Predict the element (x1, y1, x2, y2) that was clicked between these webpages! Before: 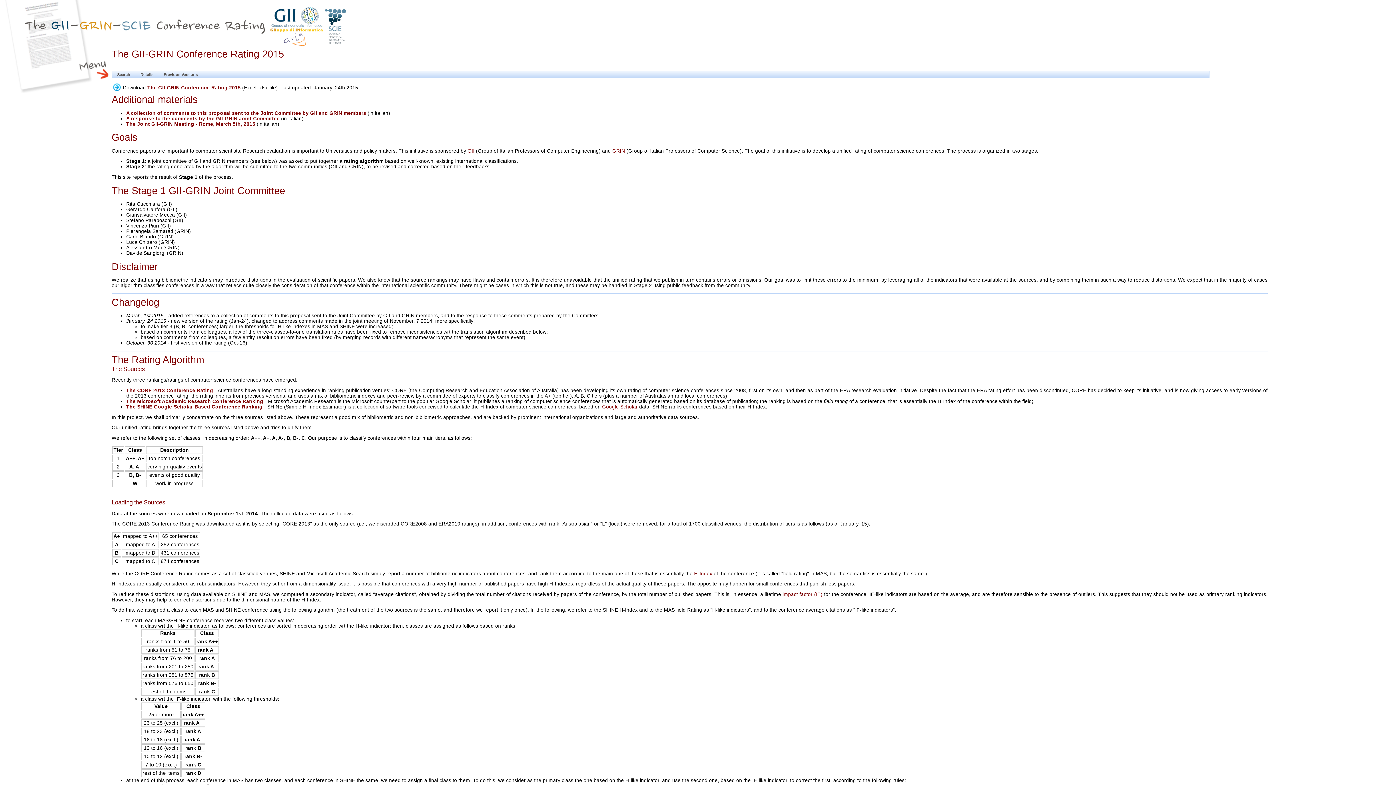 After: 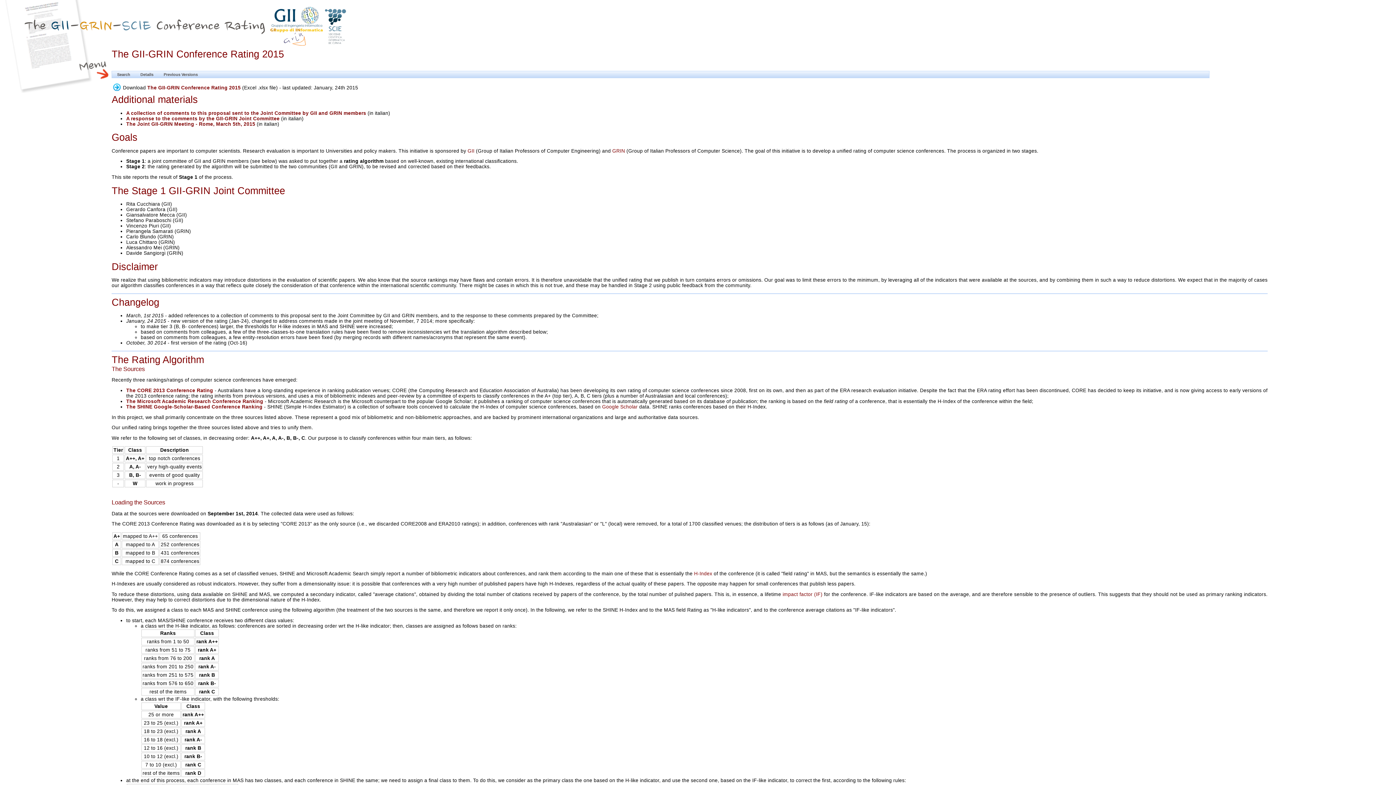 Action: label: The GII-GRIN Conference Rating 2015 bbox: (147, 85, 240, 90)